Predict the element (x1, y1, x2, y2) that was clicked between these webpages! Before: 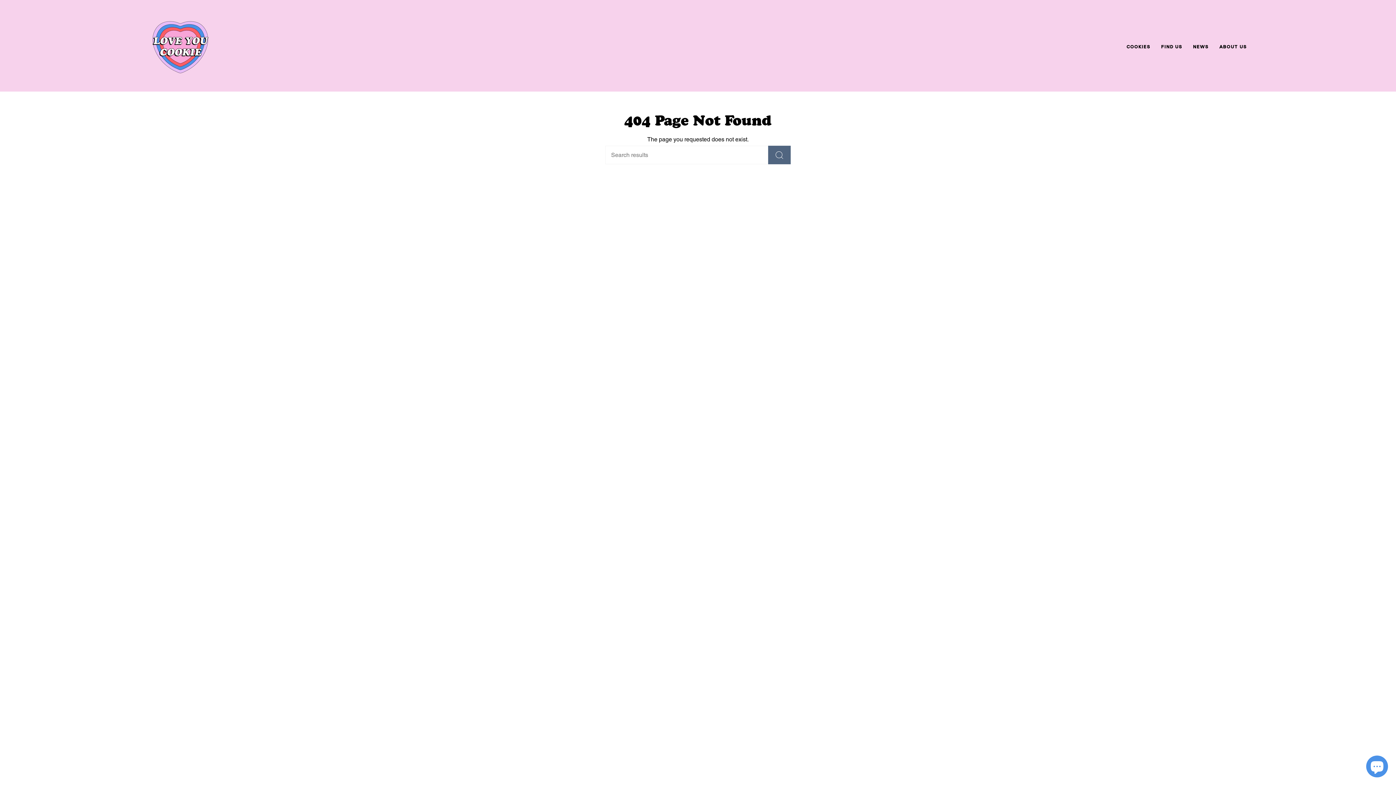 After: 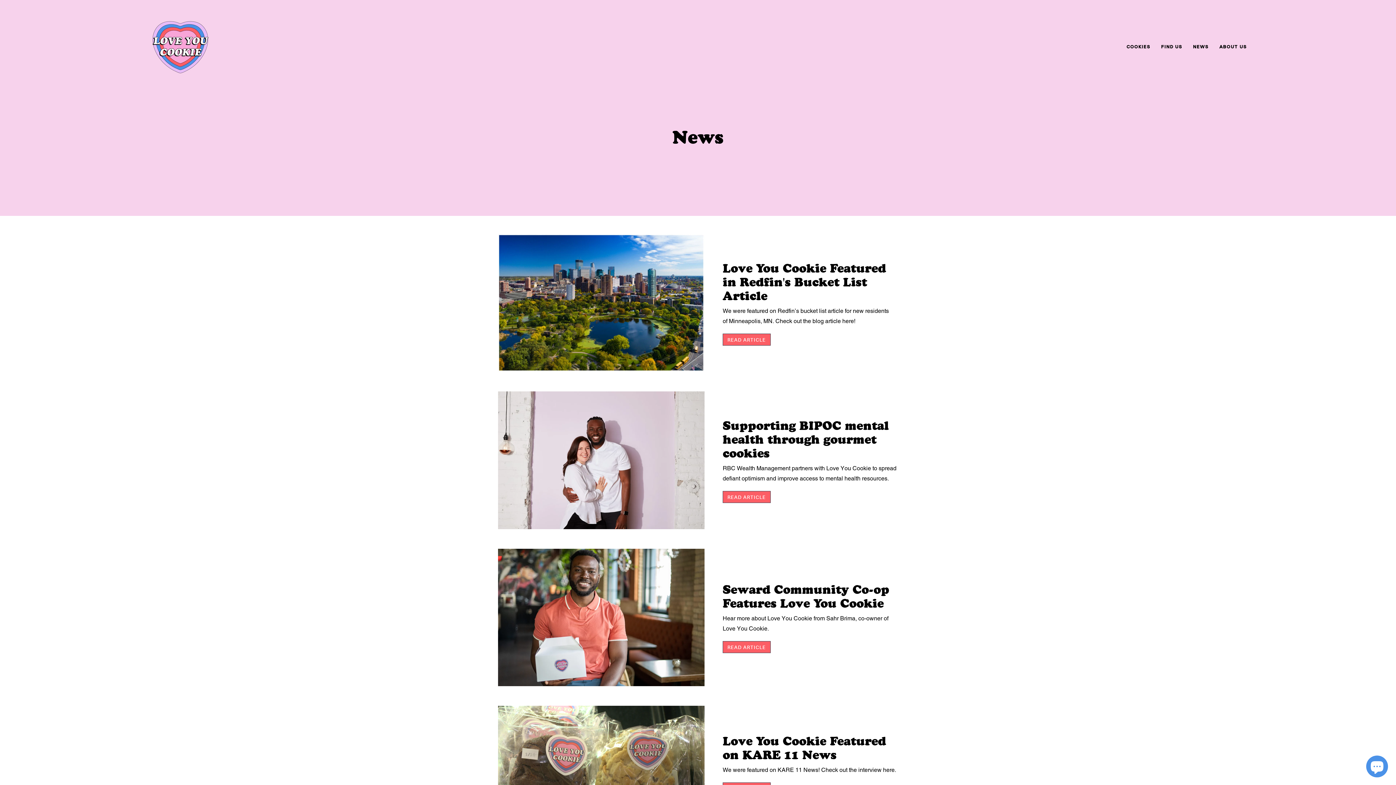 Action: bbox: (1187, 9, 1214, 84) label: NEWS